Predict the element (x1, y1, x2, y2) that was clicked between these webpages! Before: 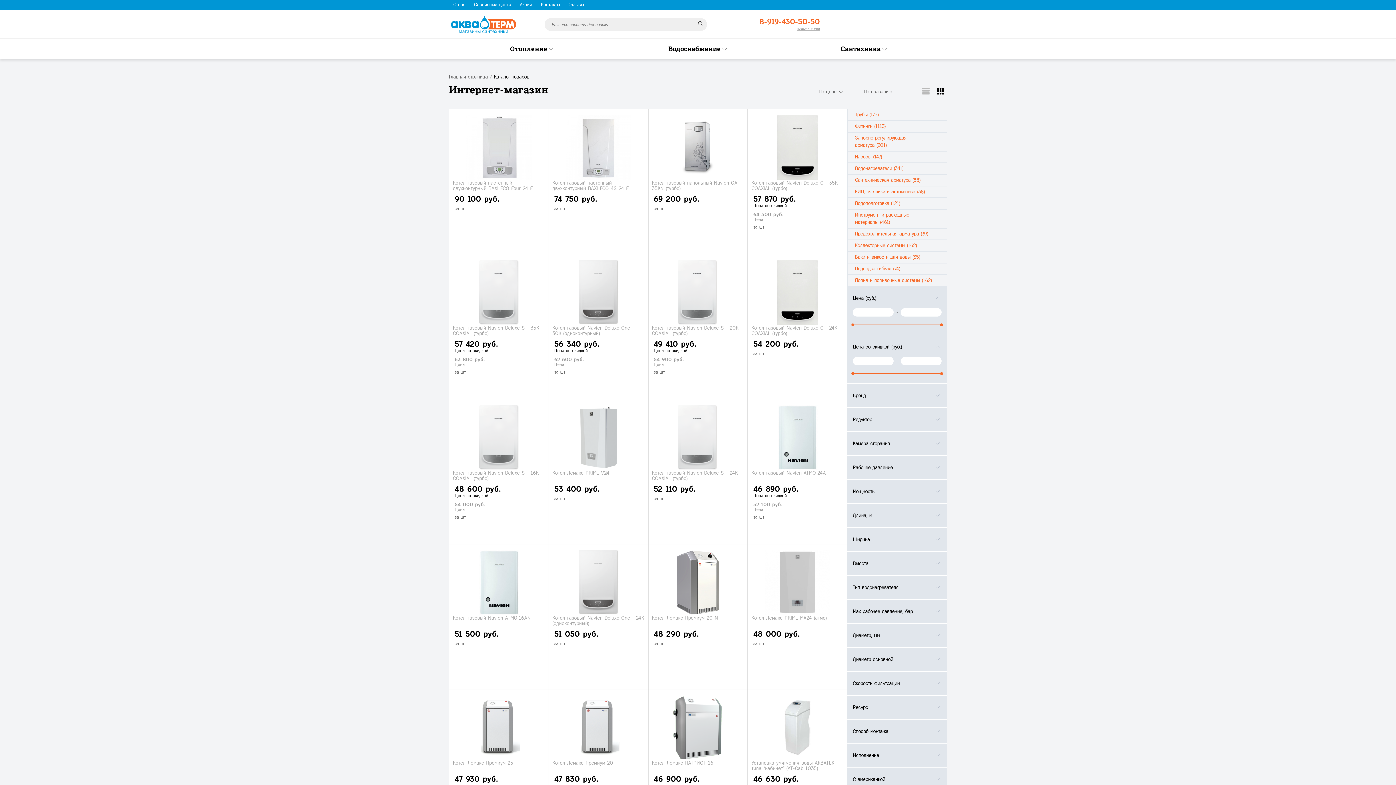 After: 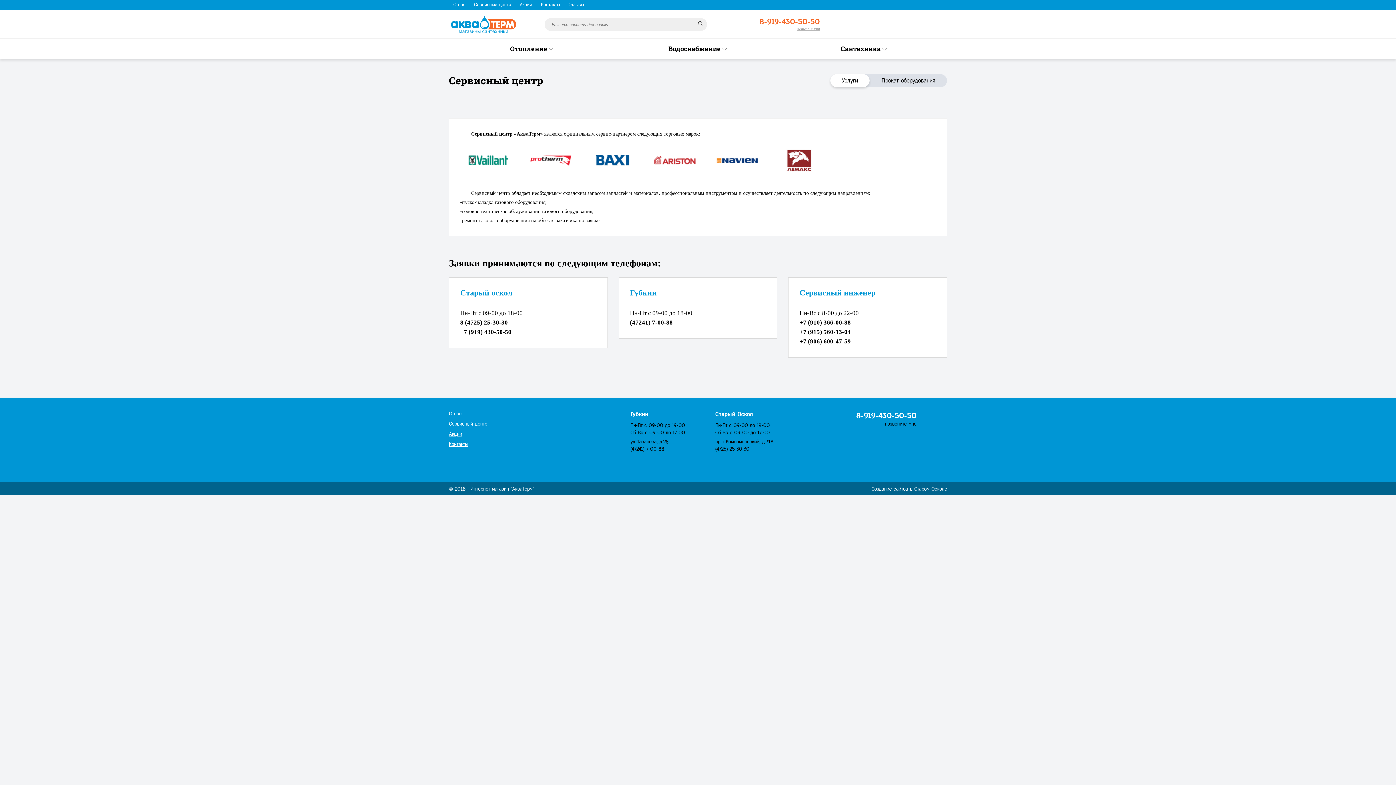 Action: label: Сервисный центр bbox: (469, 0, 515, 9)